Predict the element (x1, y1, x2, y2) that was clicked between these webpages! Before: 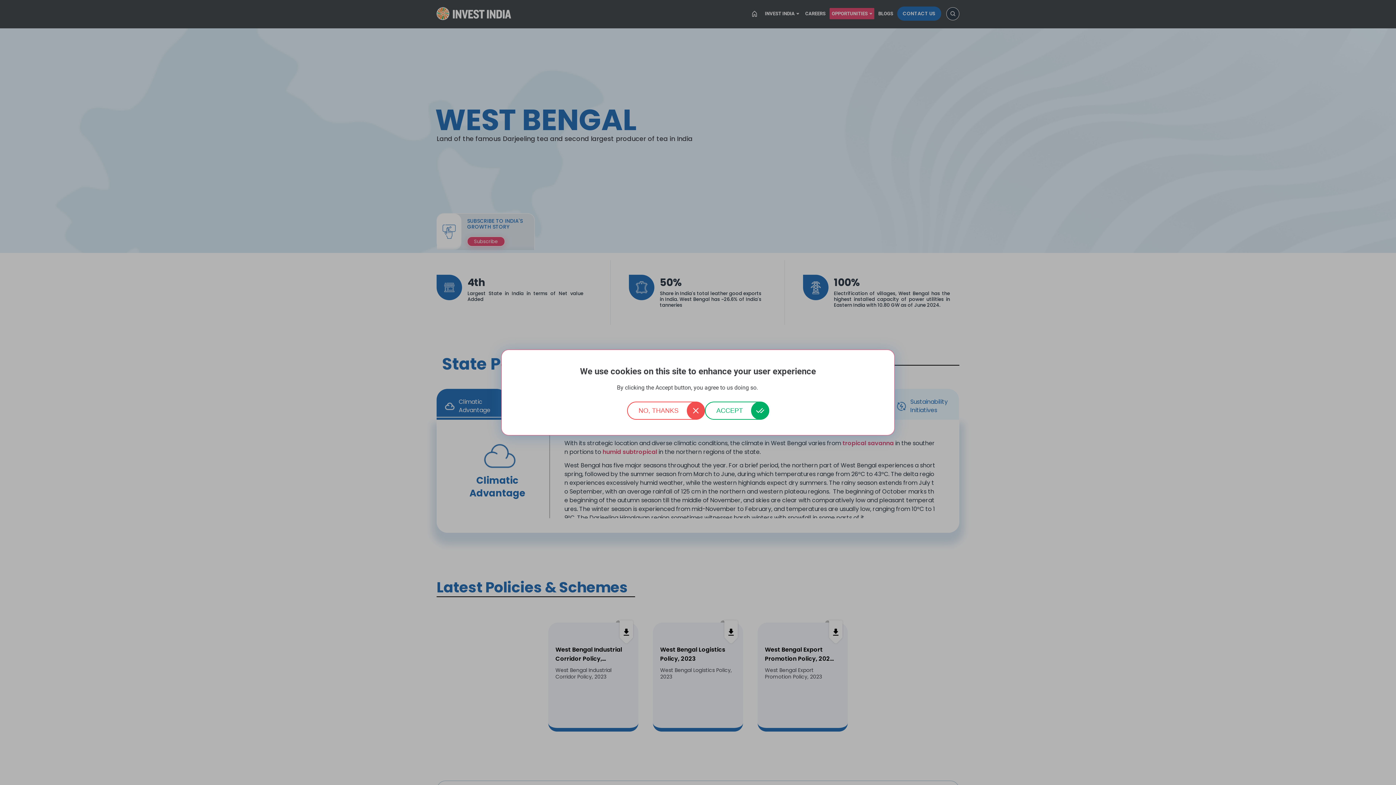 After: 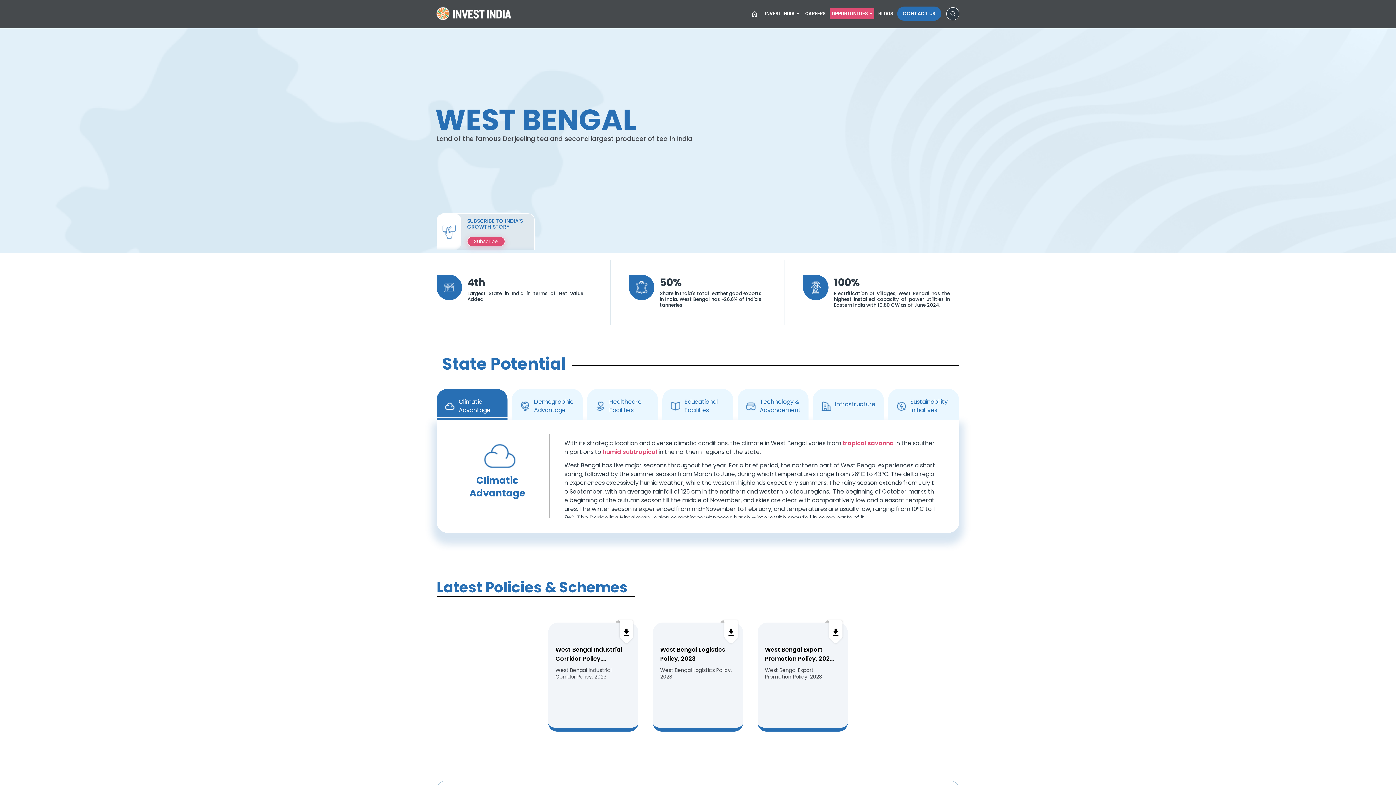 Action: label: NO, THANKS bbox: (627, 401, 704, 420)